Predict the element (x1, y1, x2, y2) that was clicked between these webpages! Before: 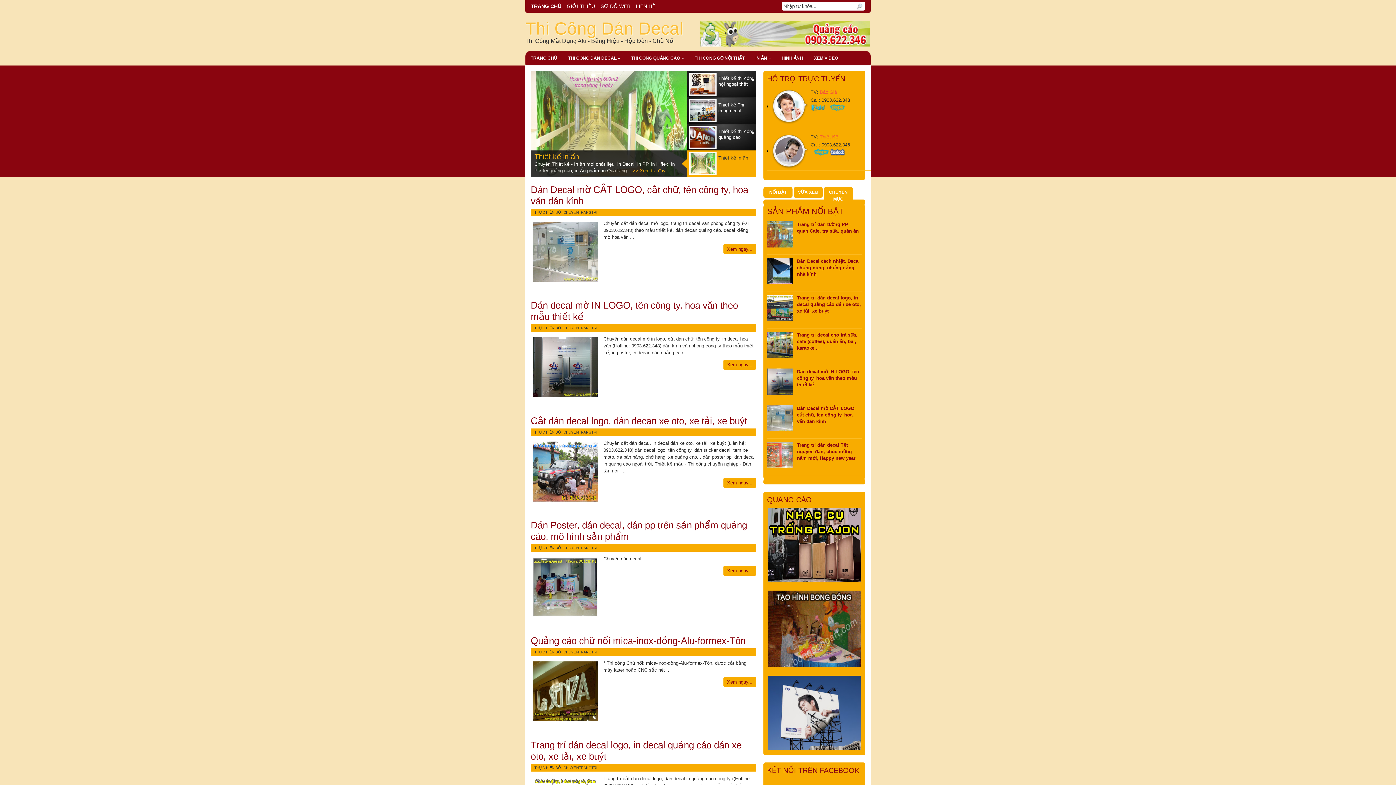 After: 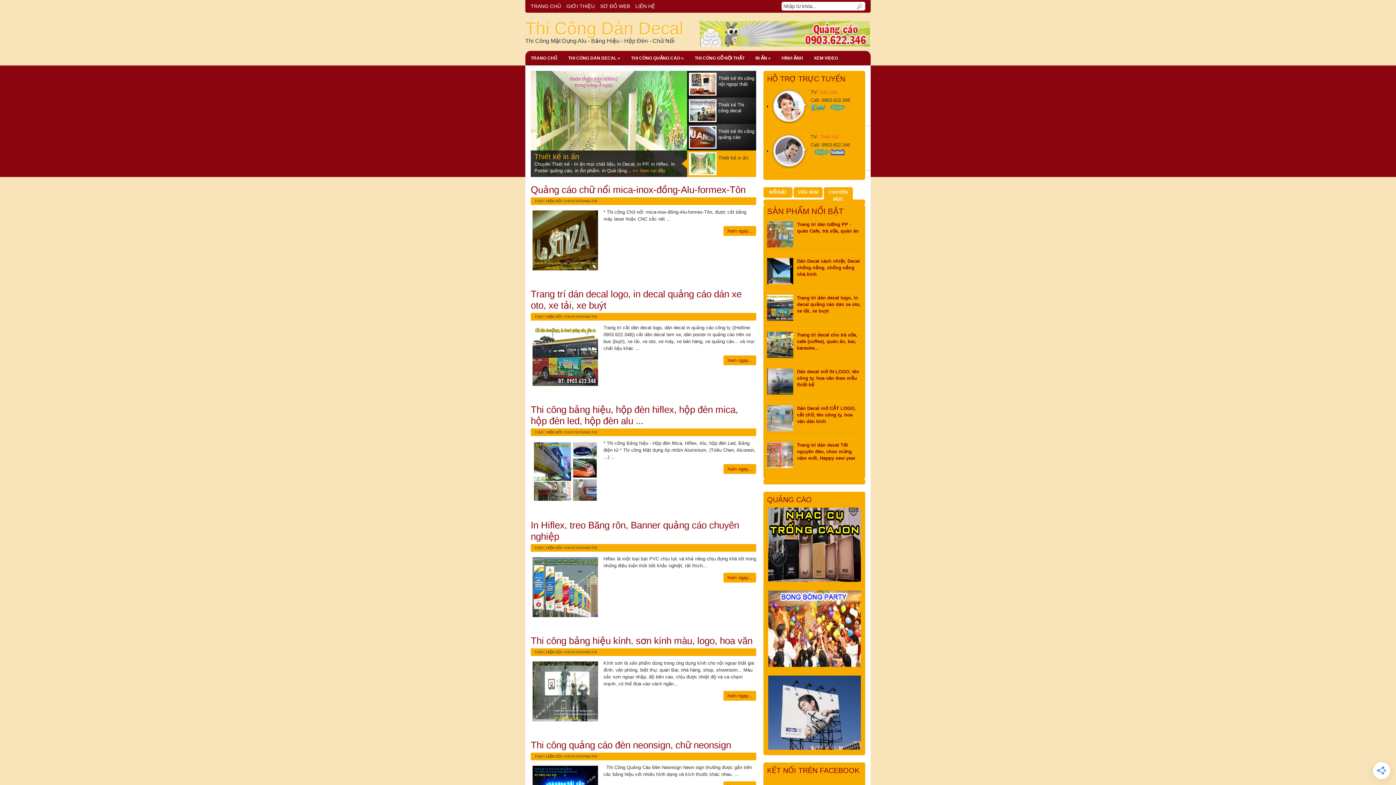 Action: label: THI CÔNG QUẢNG CÁO » bbox: (625, 50, 689, 65)